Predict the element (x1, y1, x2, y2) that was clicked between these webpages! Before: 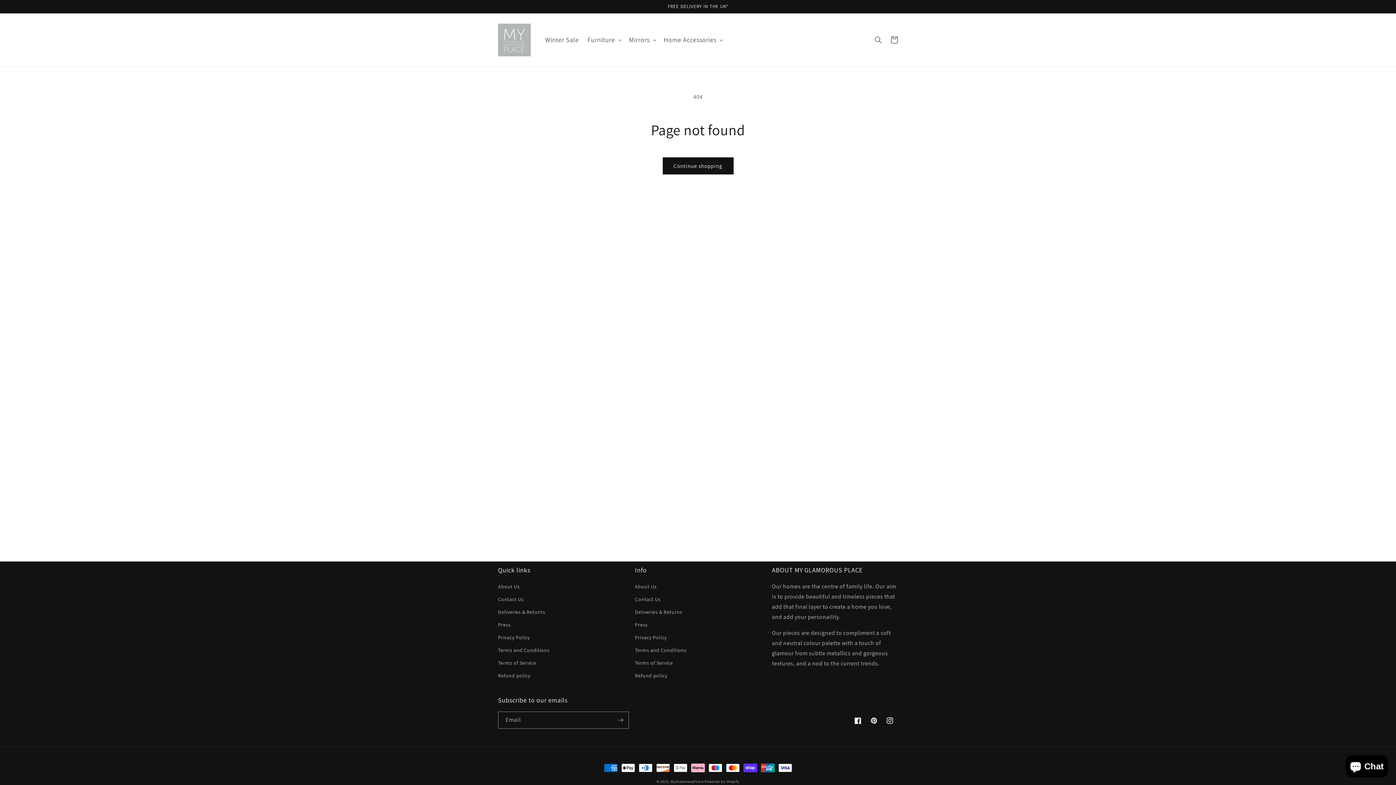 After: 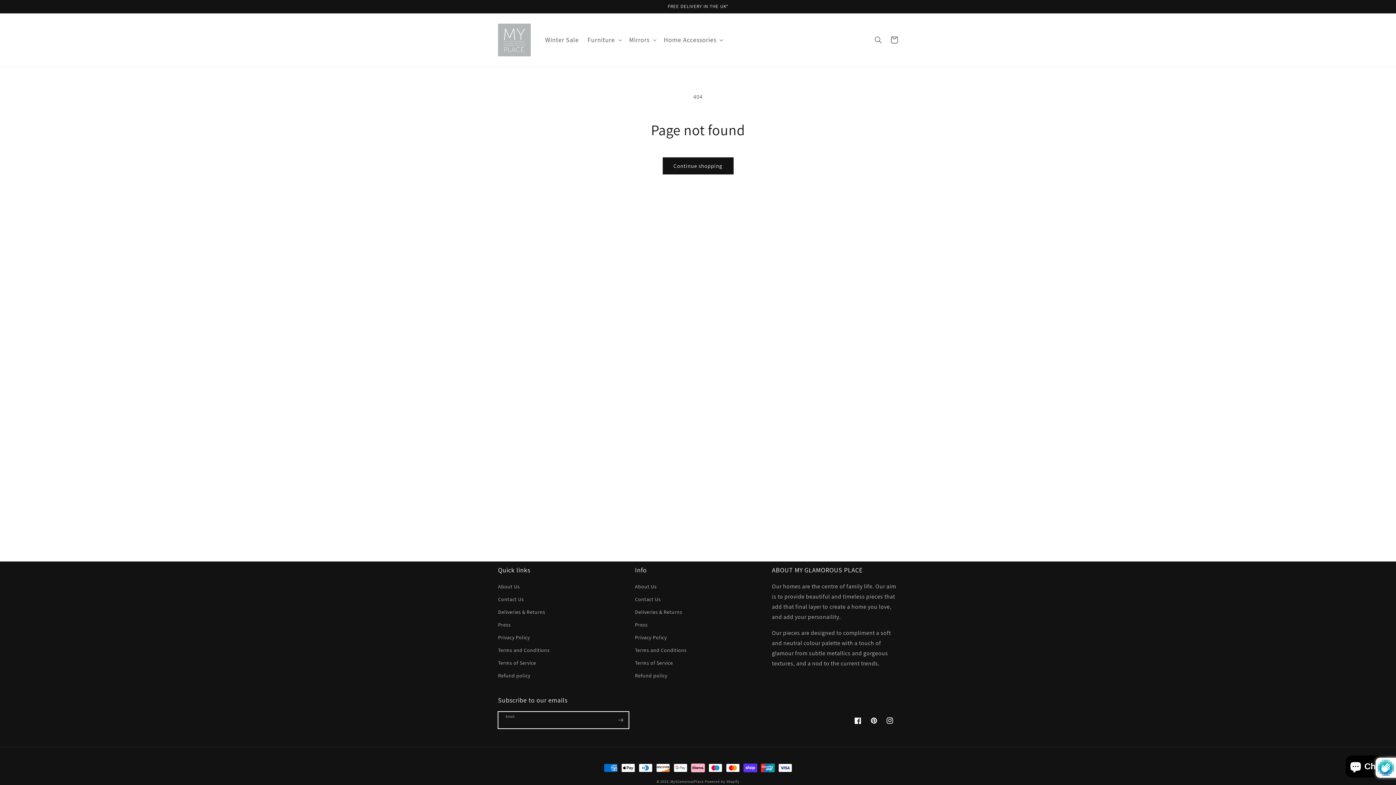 Action: label: Subscribe bbox: (612, 712, 628, 729)